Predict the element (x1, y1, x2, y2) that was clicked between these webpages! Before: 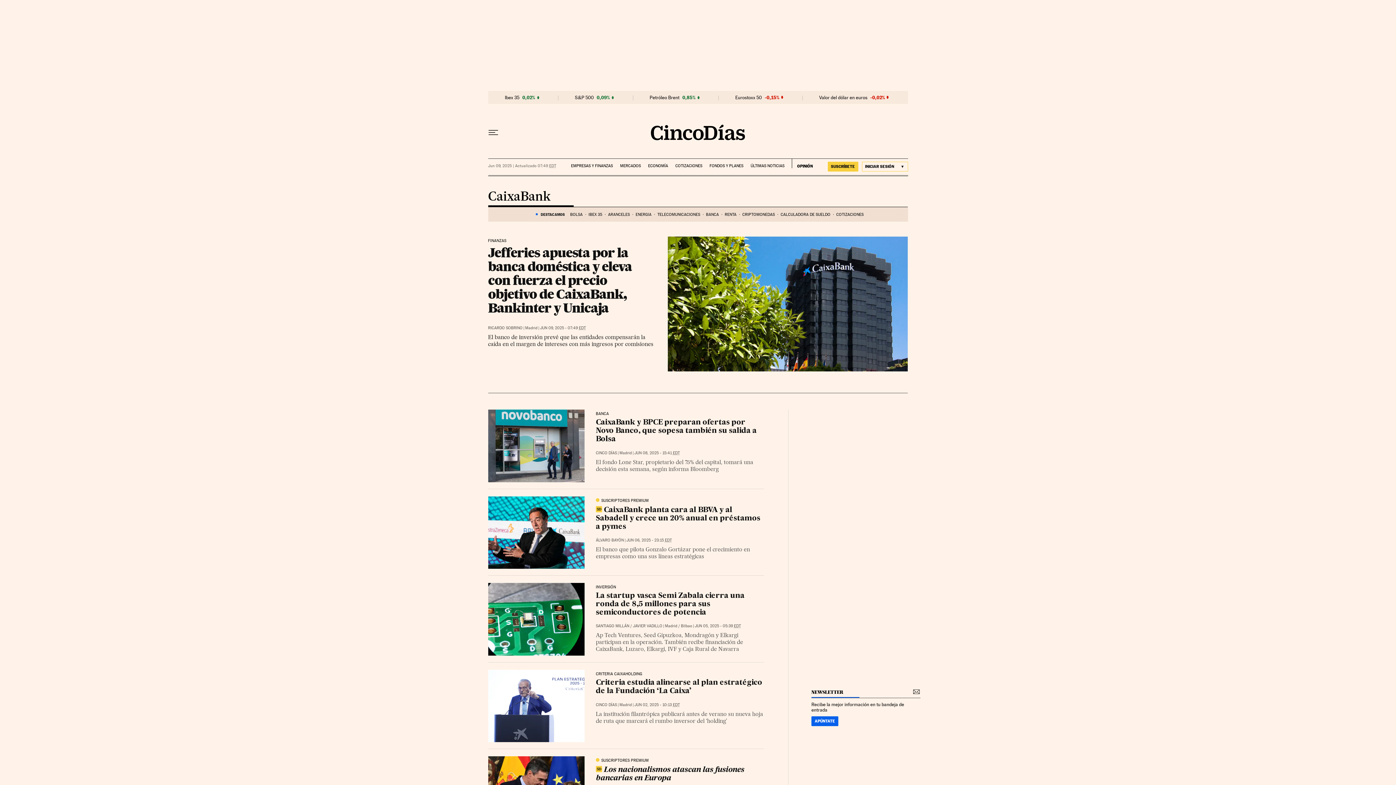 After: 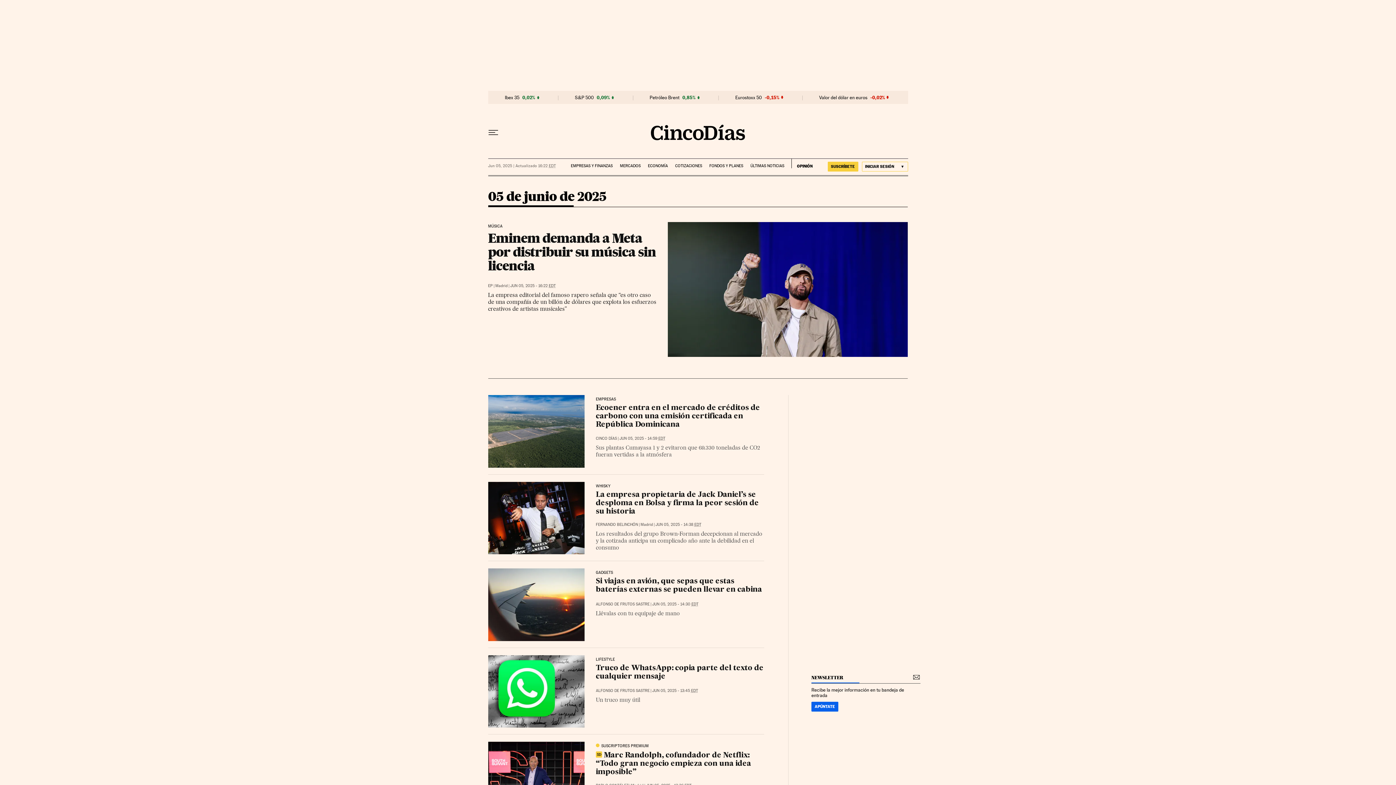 Action: label: JUN 05, 2025 - 05:39 EDT bbox: (694, 623, 741, 628)